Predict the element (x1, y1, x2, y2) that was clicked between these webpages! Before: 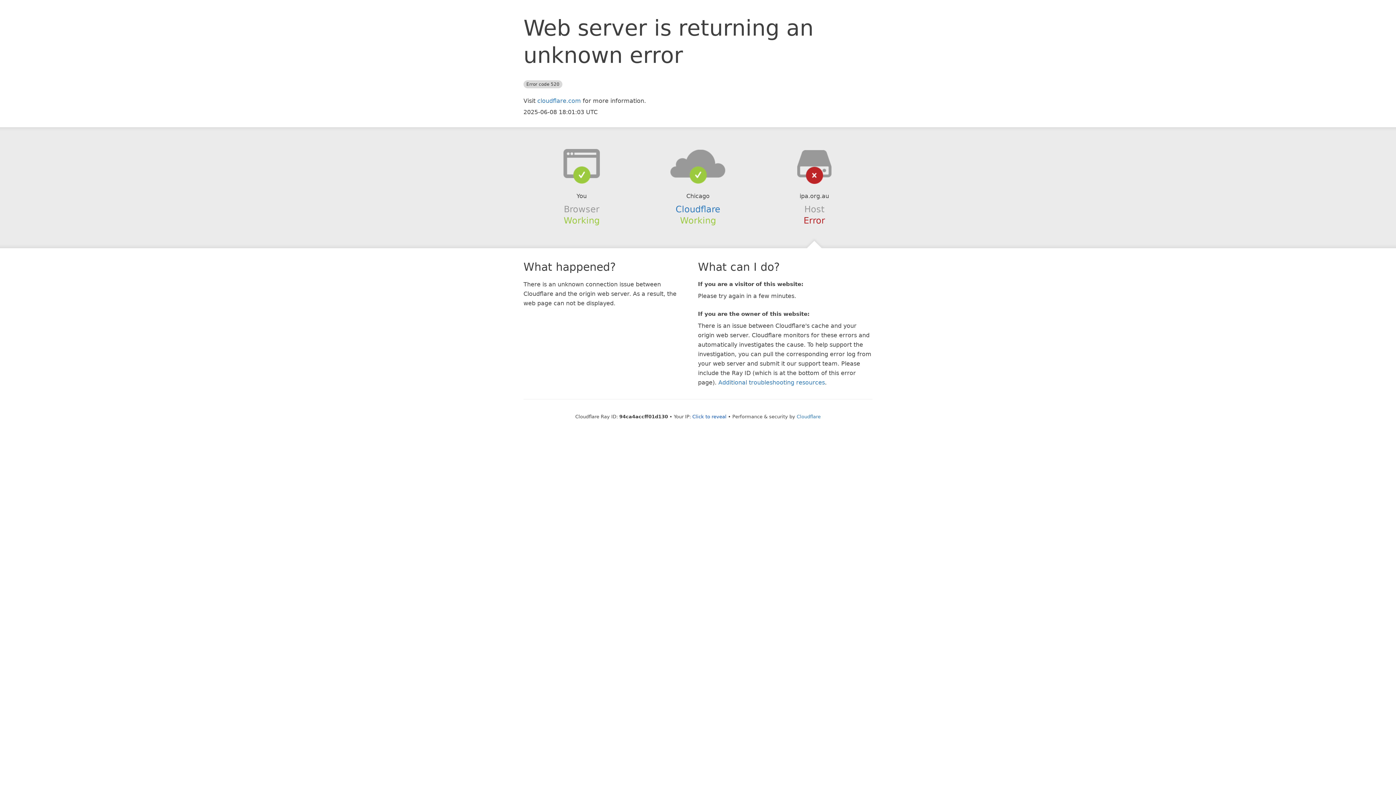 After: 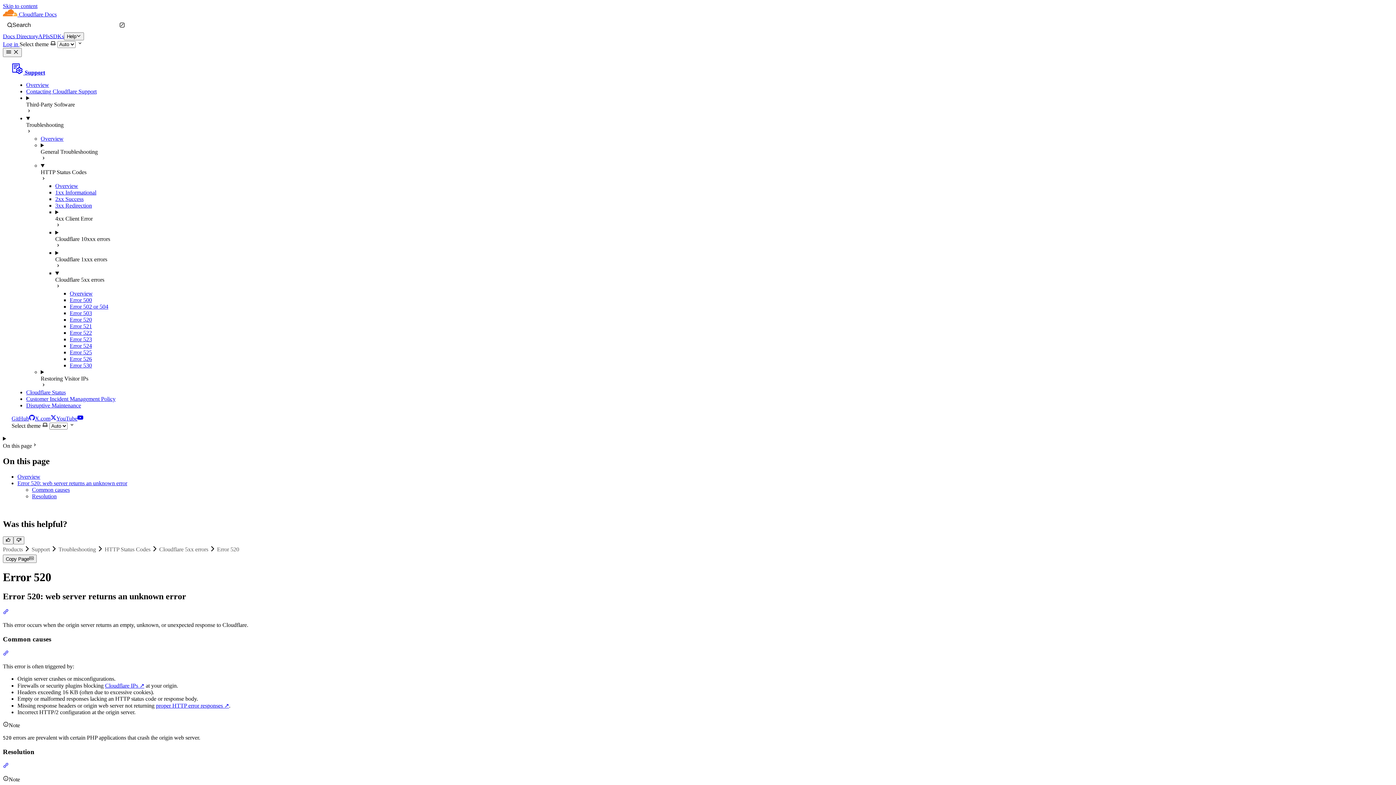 Action: label: Additional troubleshooting resources bbox: (718, 379, 825, 386)